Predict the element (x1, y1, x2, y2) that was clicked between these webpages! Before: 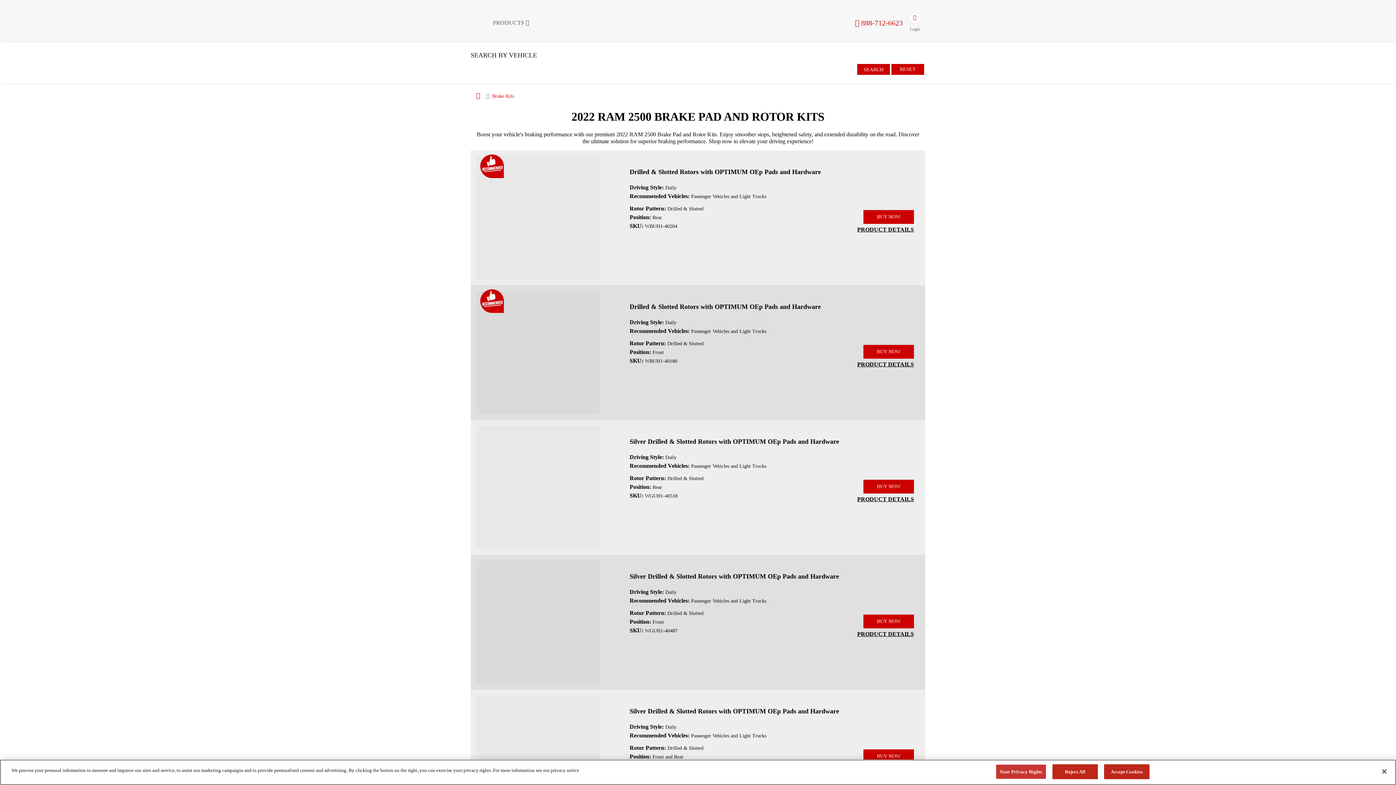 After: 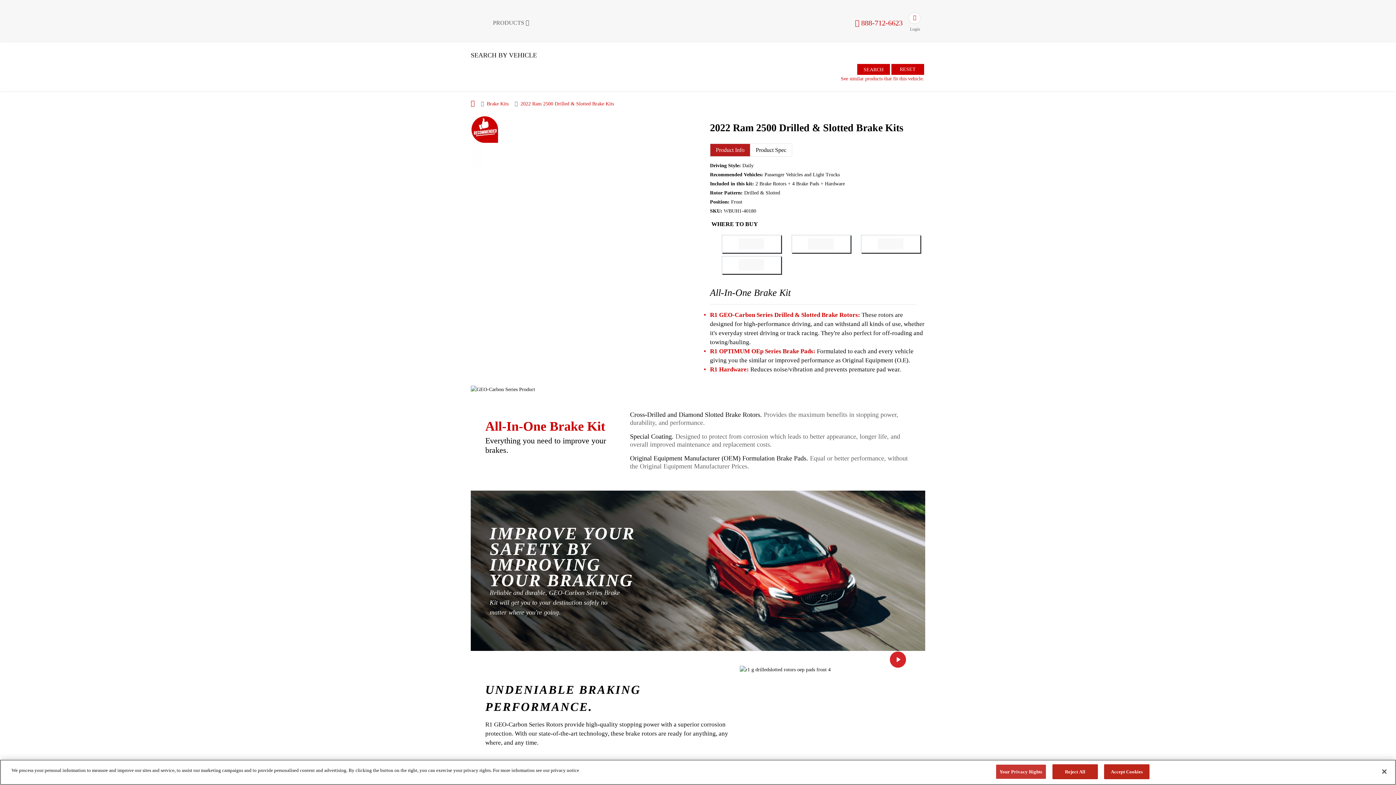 Action: bbox: (629, 303, 821, 310) label: Drilled & Slotted Rotors with OPTIMUM OEp Pads and Hardware WBUH1-40180